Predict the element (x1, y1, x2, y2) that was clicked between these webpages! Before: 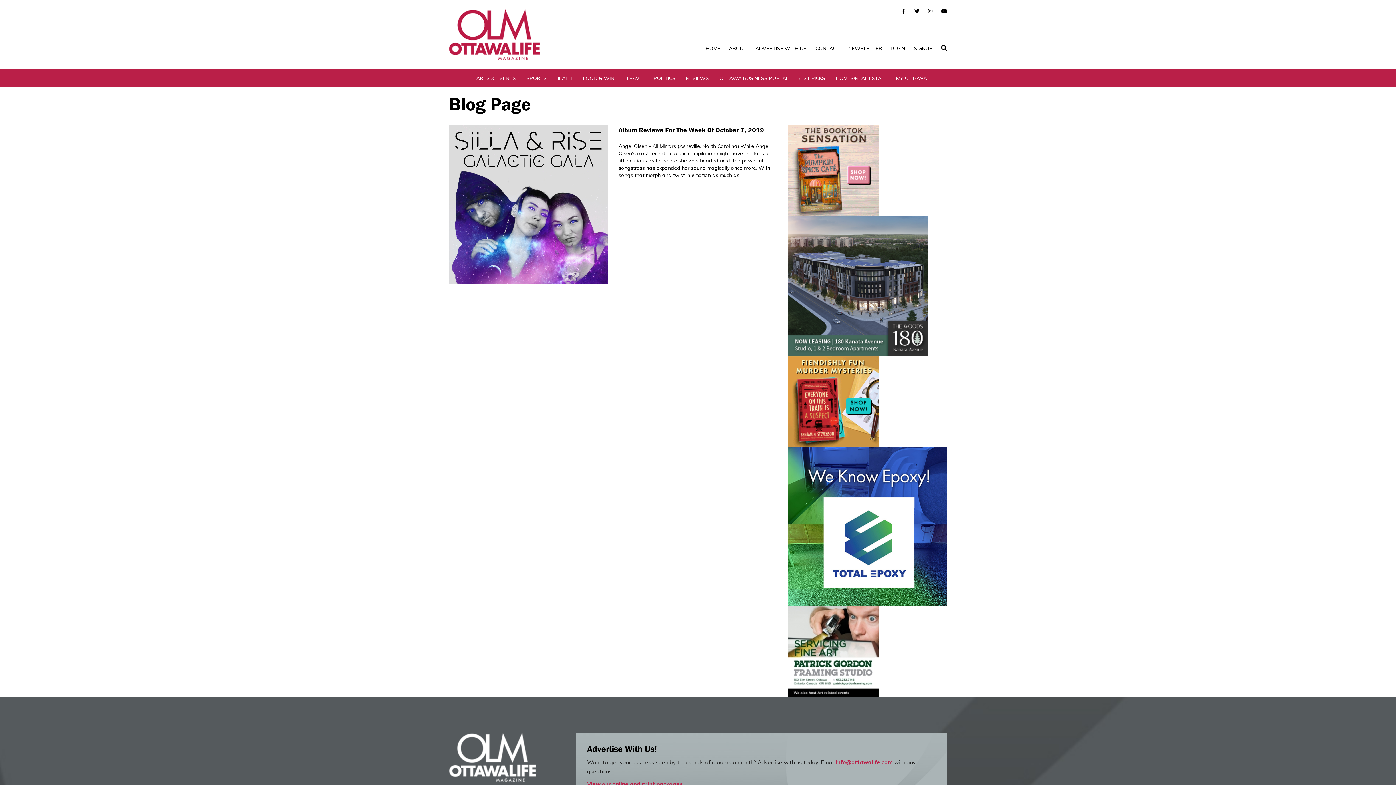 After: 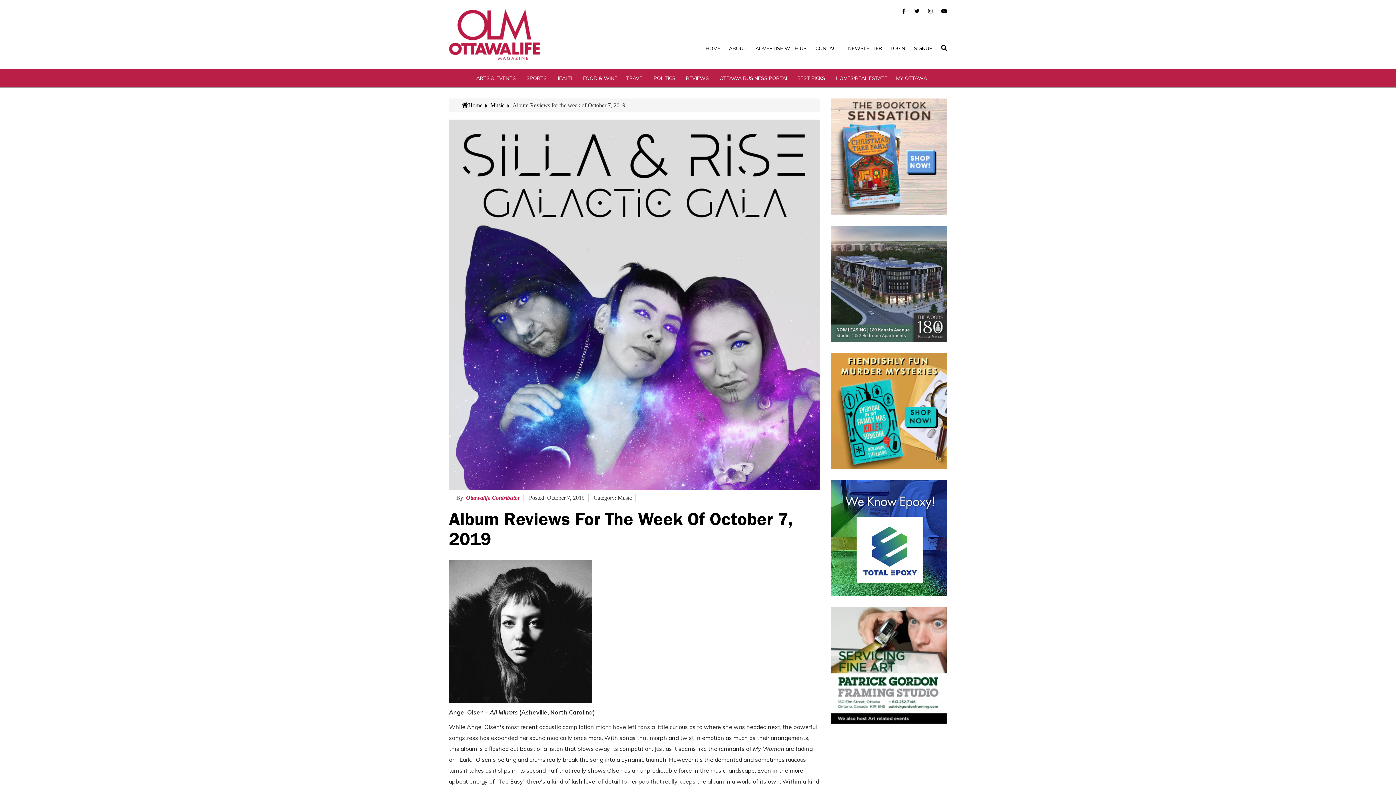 Action: label: Album Reviews For The Week Of October 7, 2019
Angel Olsen - All Mirrors (Asheville, North Carolina) While Angel Olsen's most recent acoustic compilation might have left fans a little curious as to where she was headed next, the powerful songstress has expanded her sound magically once more. With songs that morph and twist in emotion as much as bbox: (618, 143, 770, 178)